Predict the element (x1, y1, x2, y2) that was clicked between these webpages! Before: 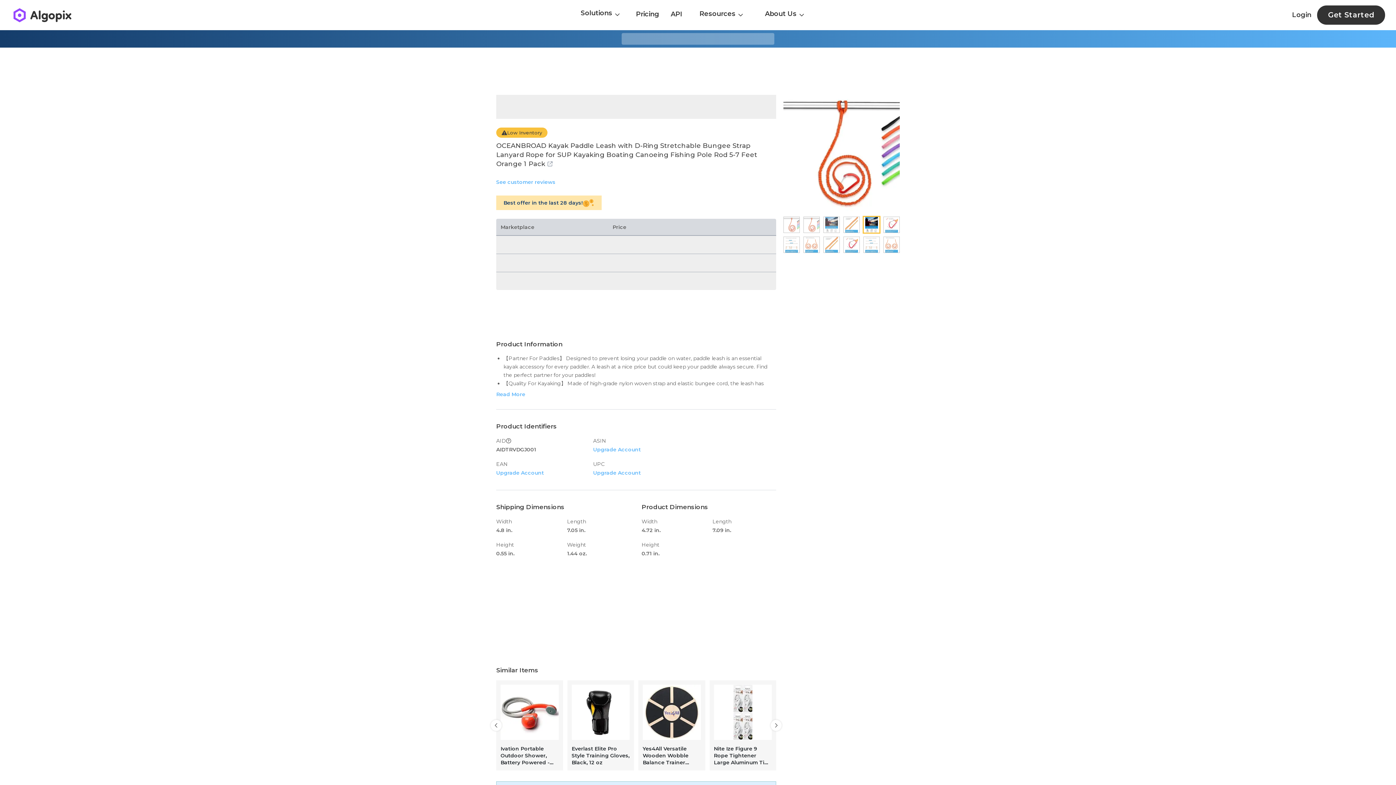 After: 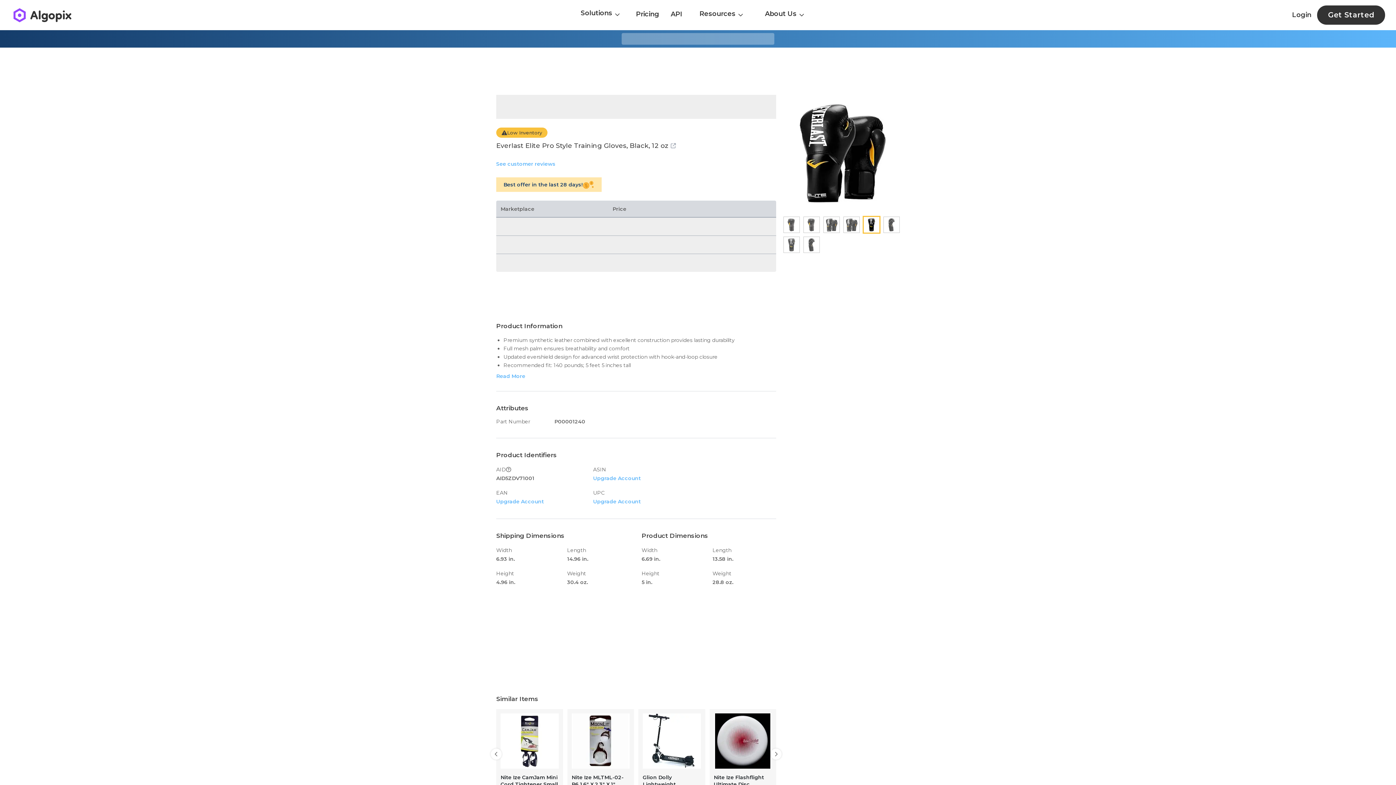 Action: bbox: (567, 680, 634, 770) label: Everlast Elite Pro Style Training Gloves, Black, 12 oz